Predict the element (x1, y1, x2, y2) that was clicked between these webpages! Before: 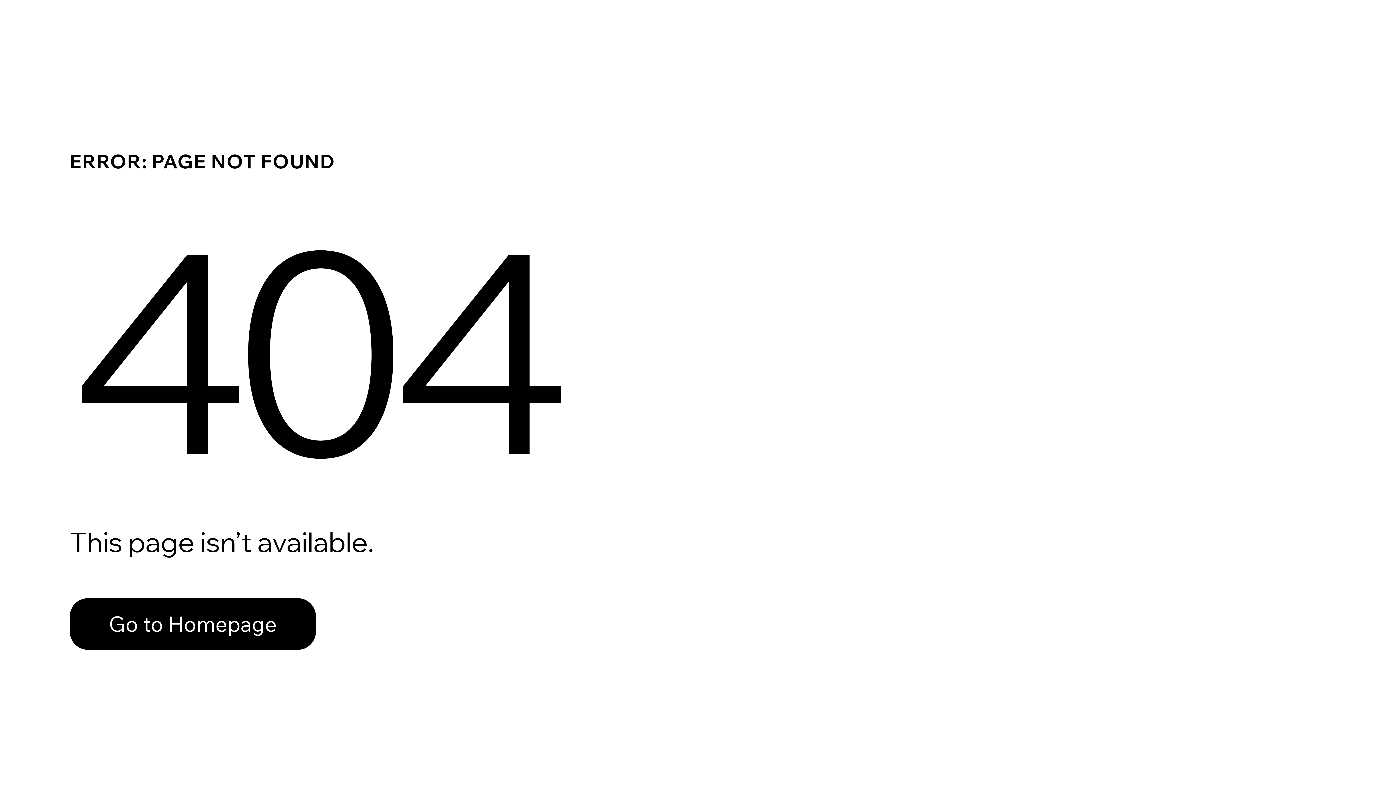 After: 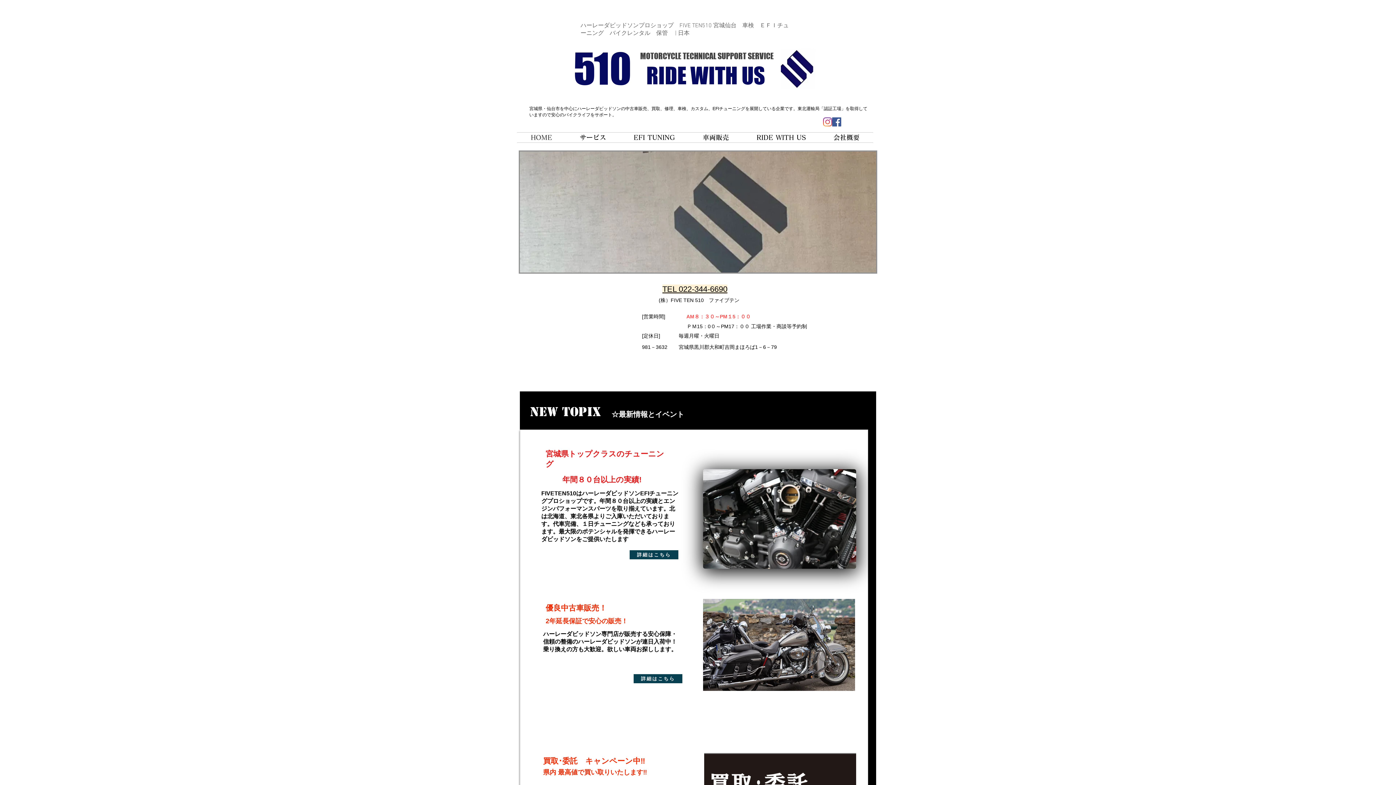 Action: label: Go to Homepage bbox: (69, 598, 316, 650)